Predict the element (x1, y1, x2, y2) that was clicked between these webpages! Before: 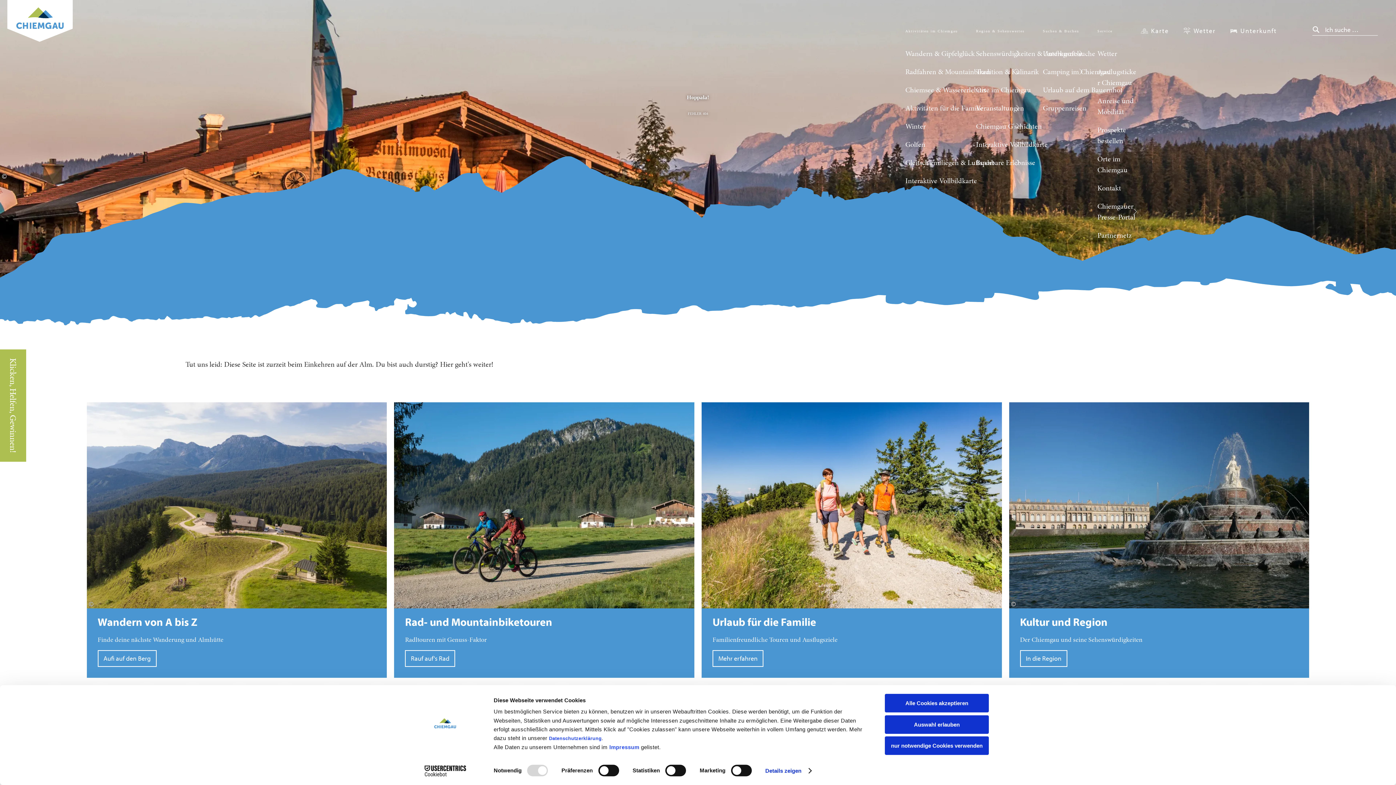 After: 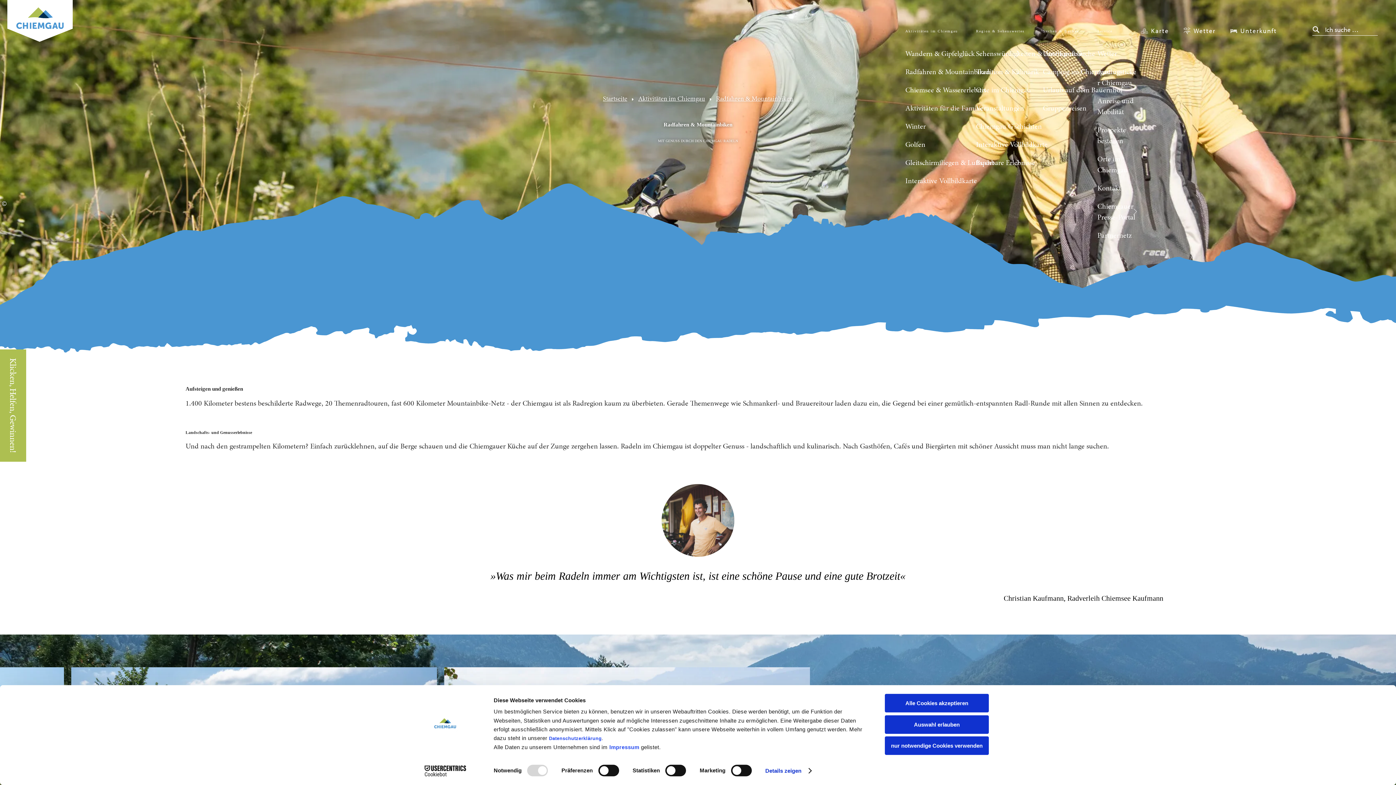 Action: label: Radfahren & Mountainbiken bbox: (900, 66, 1026, 76)